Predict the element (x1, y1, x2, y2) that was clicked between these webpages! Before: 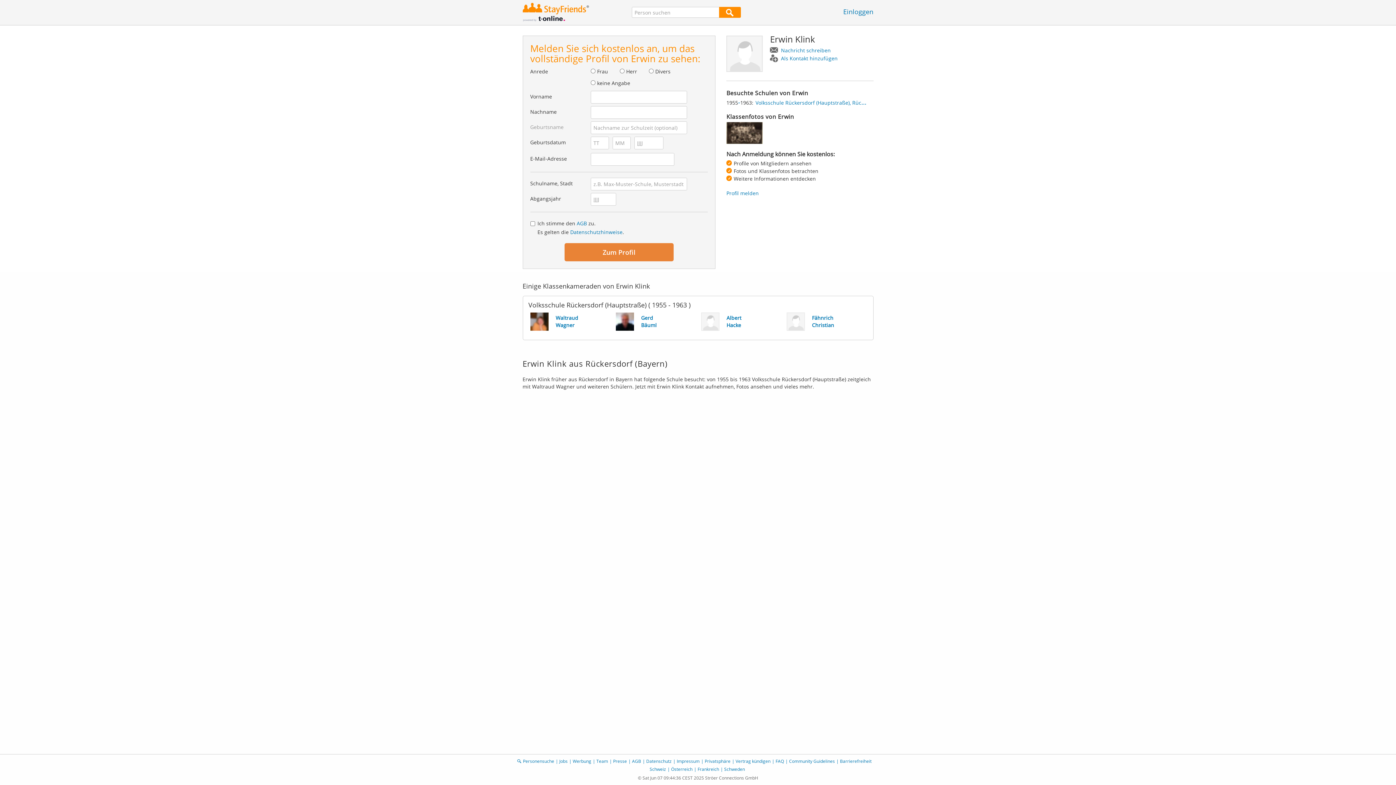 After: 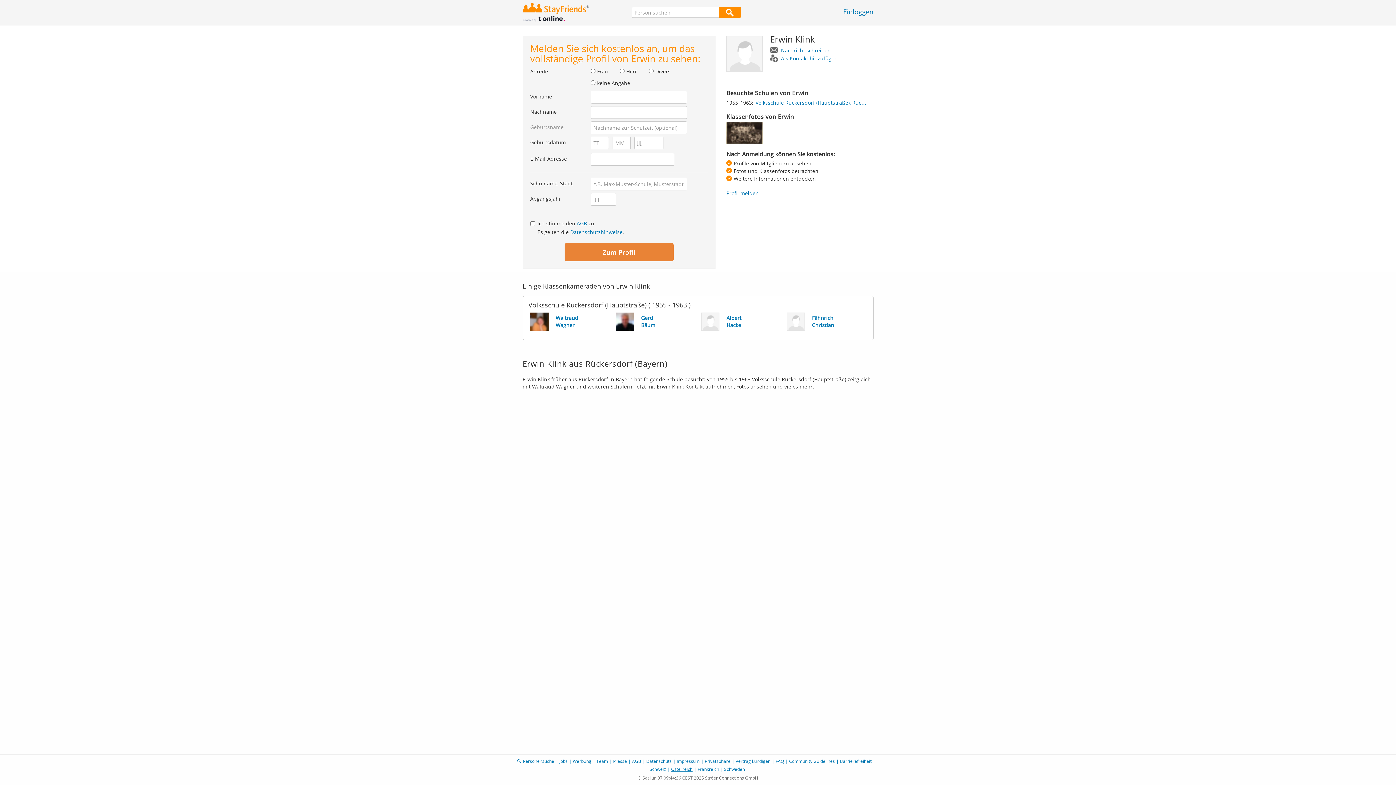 Action: bbox: (671, 766, 692, 772) label: Österreich